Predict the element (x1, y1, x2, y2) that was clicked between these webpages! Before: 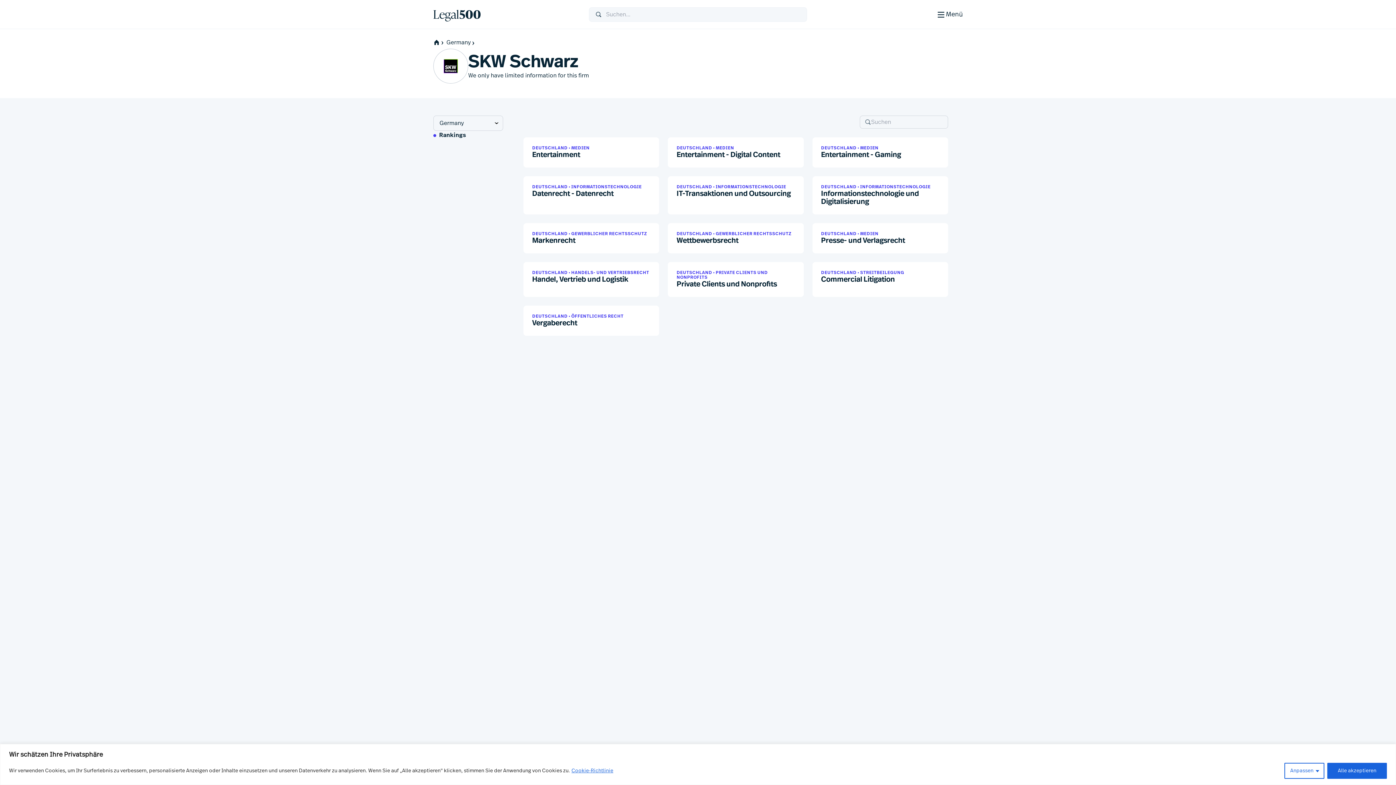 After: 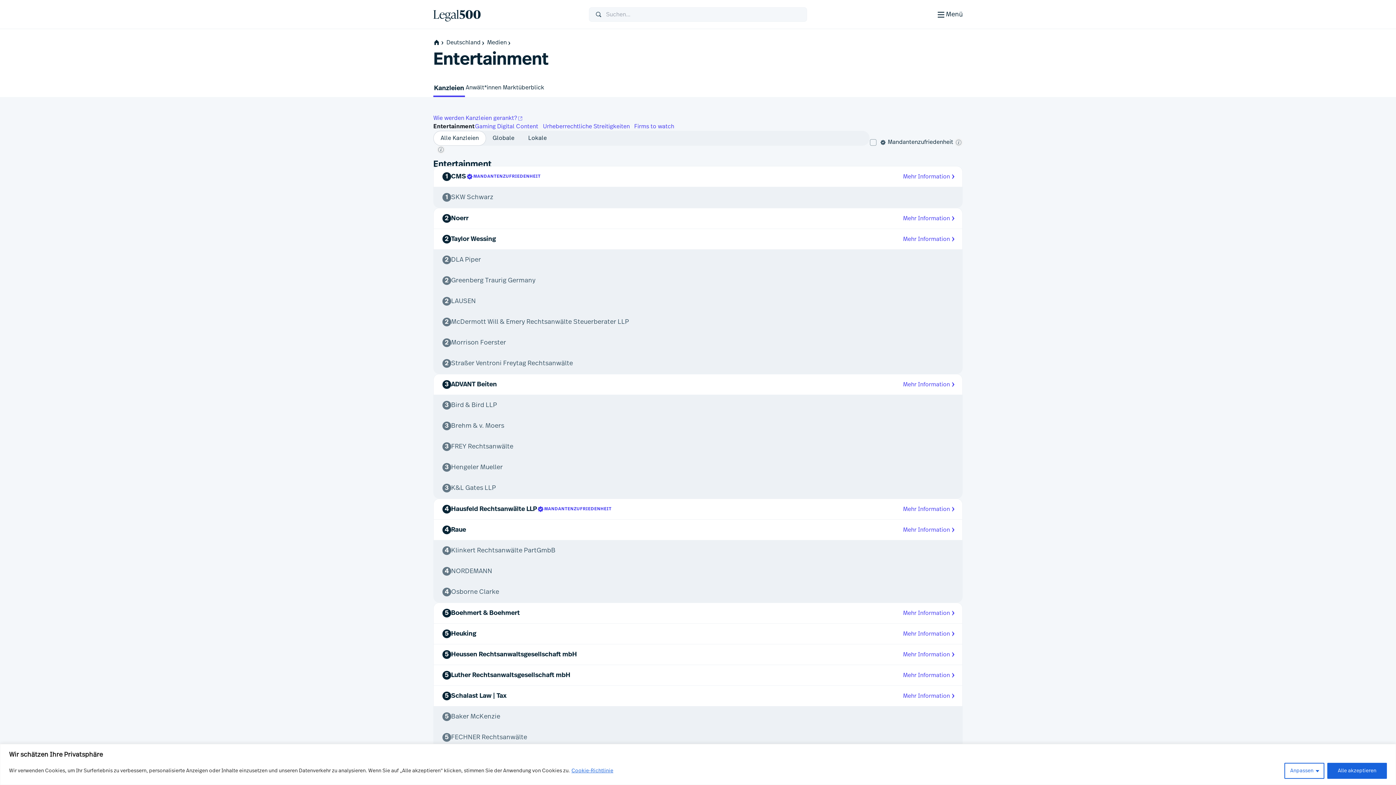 Action: bbox: (812, 137, 948, 167) label: DEUTSCHLAND • MEDIEN
Entertainment - Gaming